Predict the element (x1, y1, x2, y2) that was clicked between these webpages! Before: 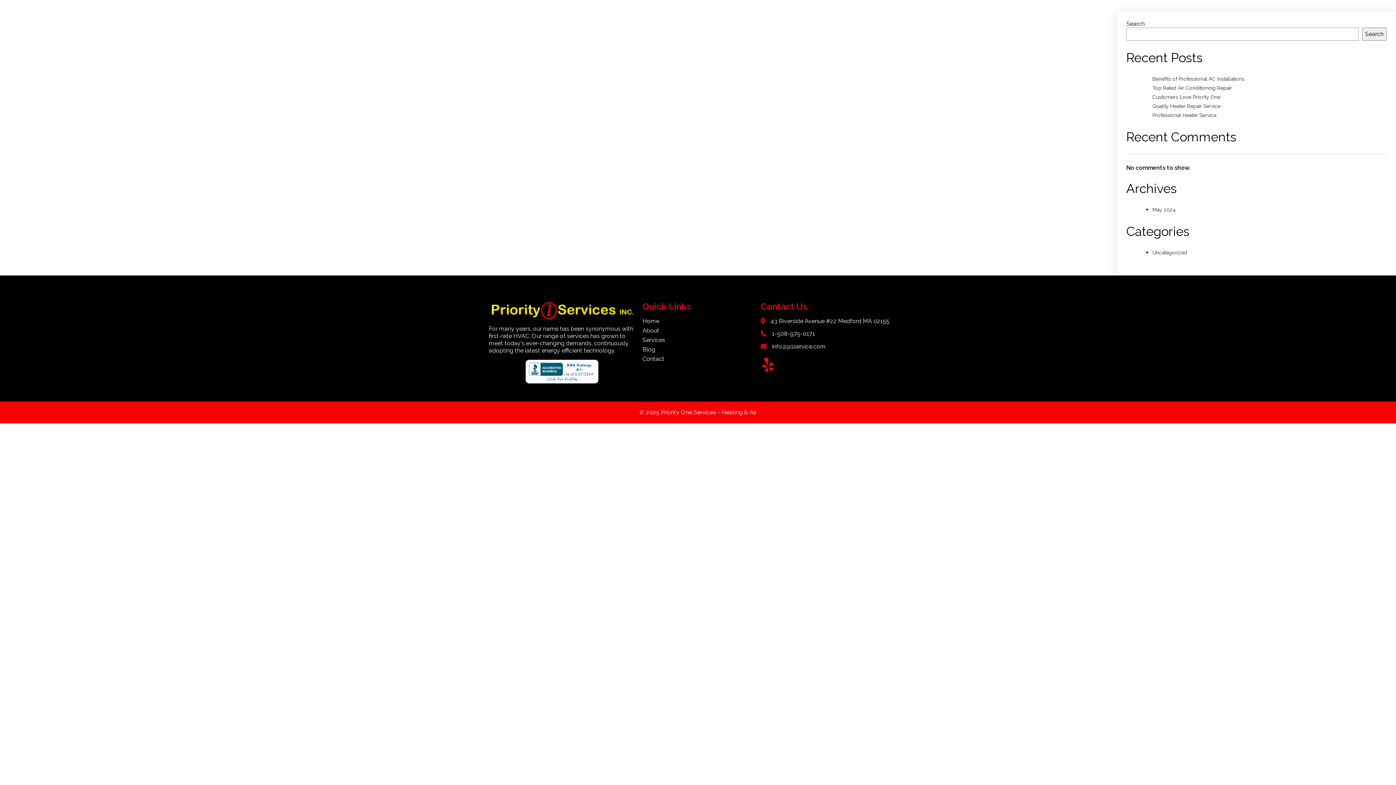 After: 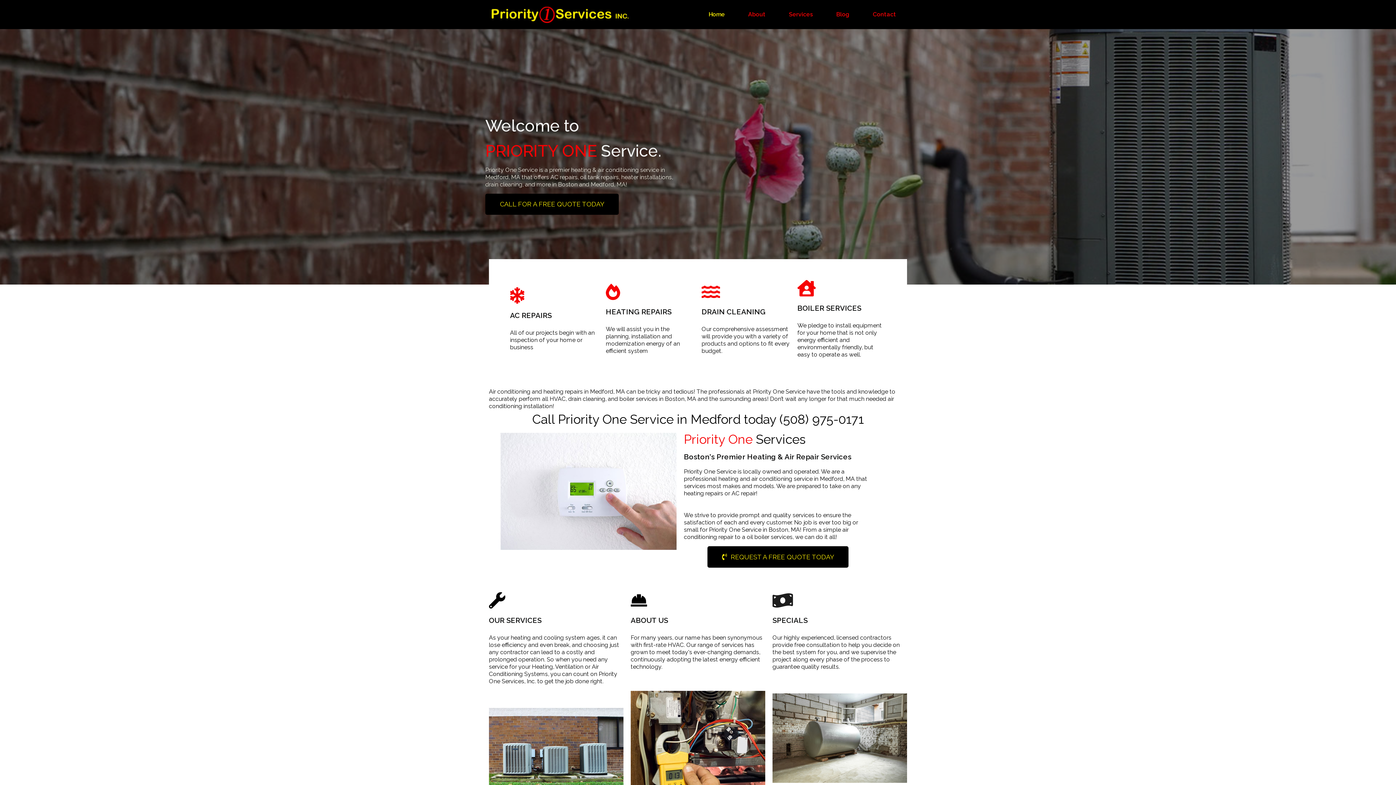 Action: bbox: (639, 408, 756, 415) label: © 2025 Priority One Services - Heating & Air